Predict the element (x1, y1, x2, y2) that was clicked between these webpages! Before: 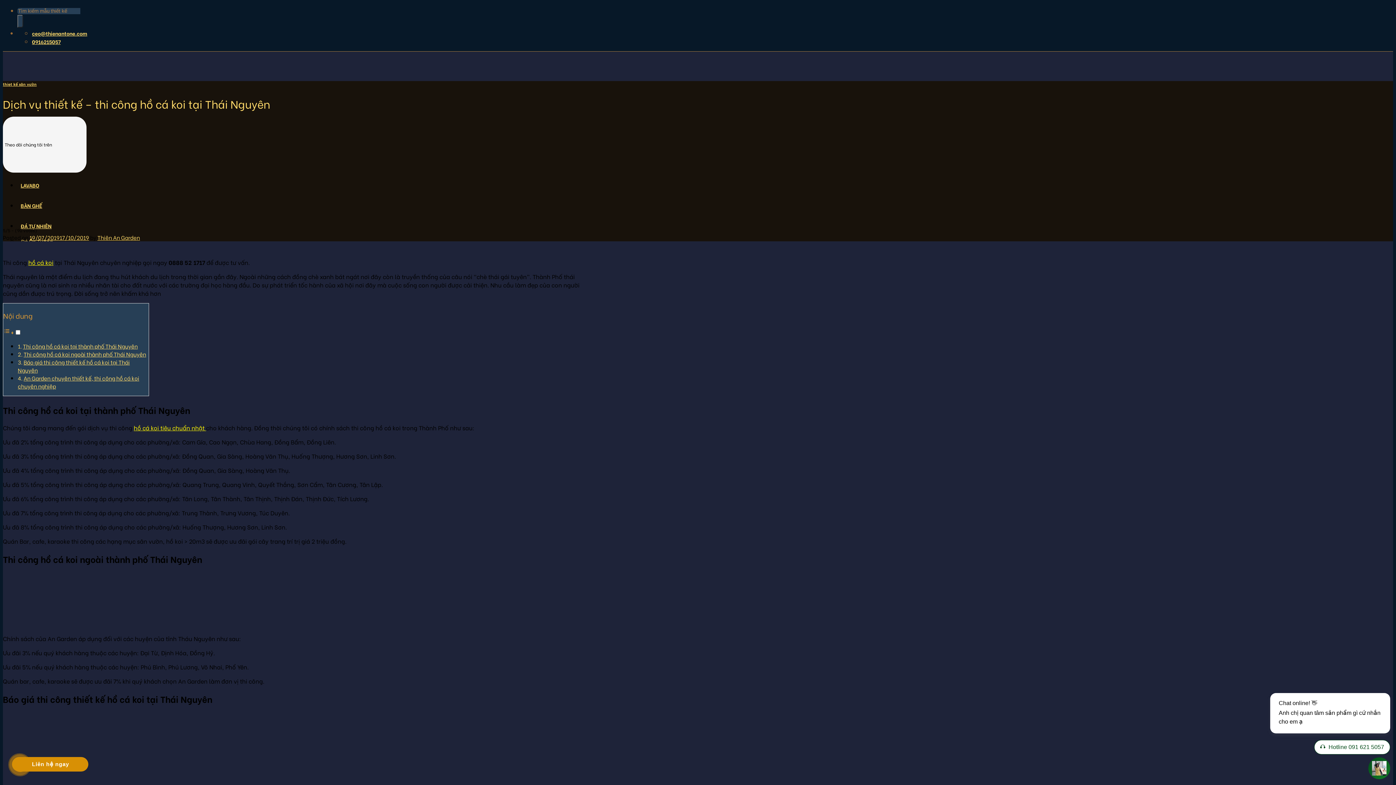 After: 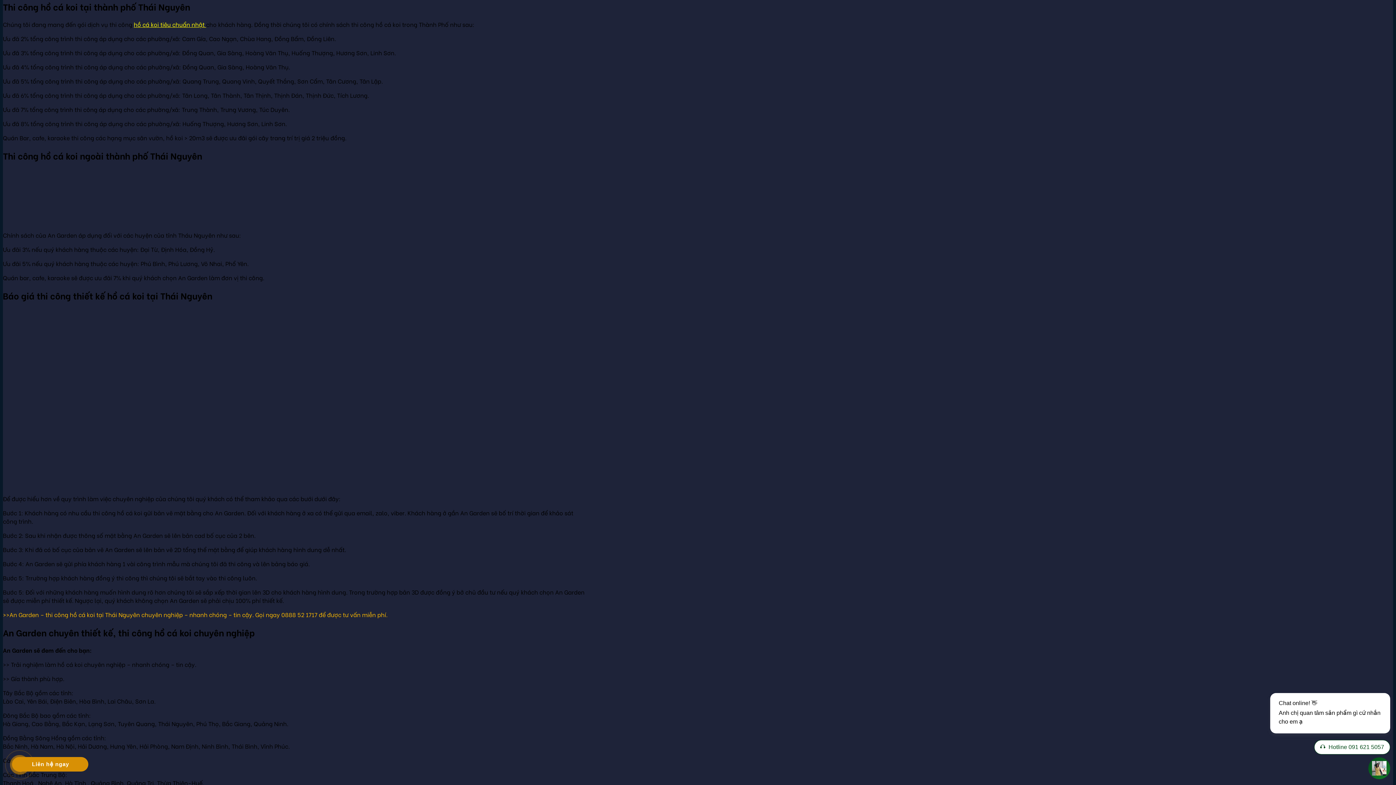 Action: bbox: (22, 342, 137, 350) label: Thi công hồ cá koi tại thành phố Thái Nguyên